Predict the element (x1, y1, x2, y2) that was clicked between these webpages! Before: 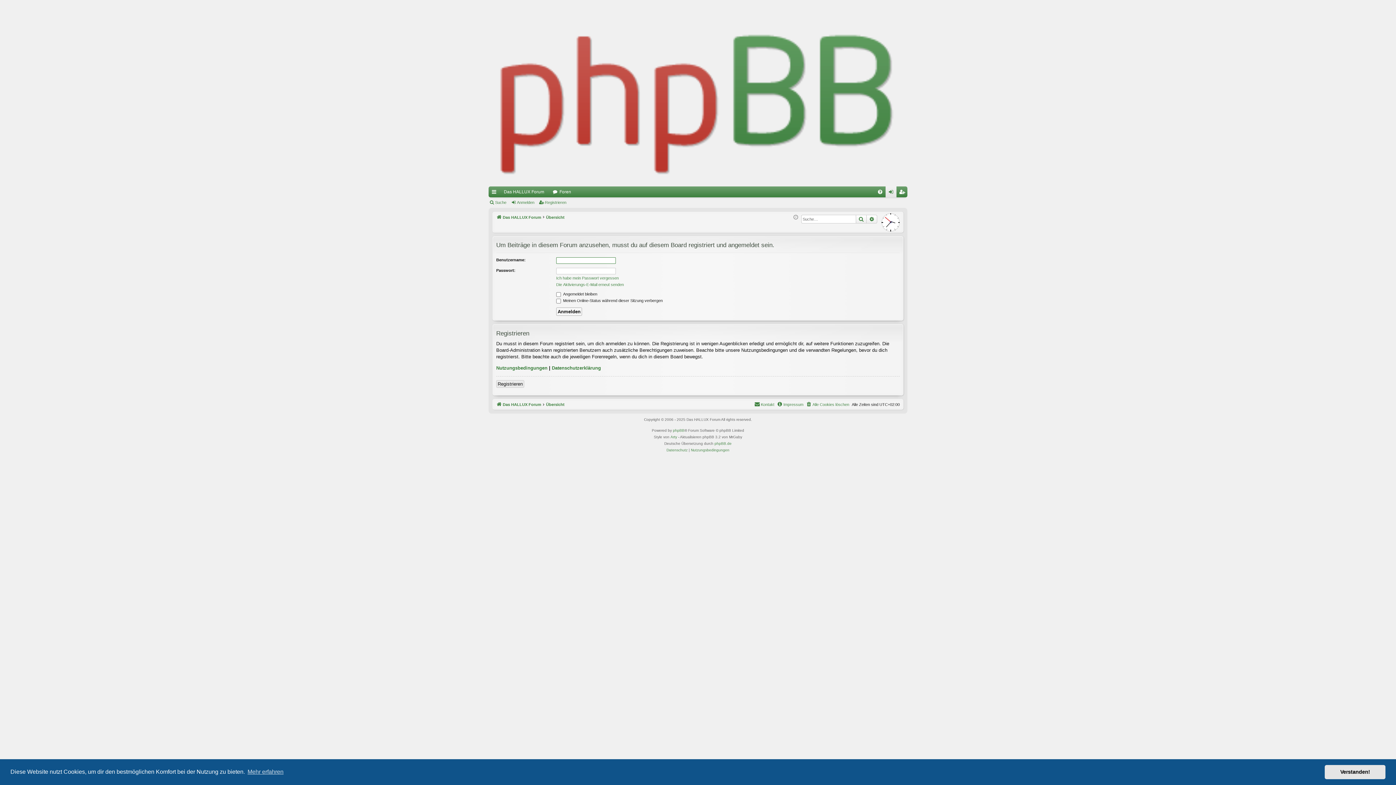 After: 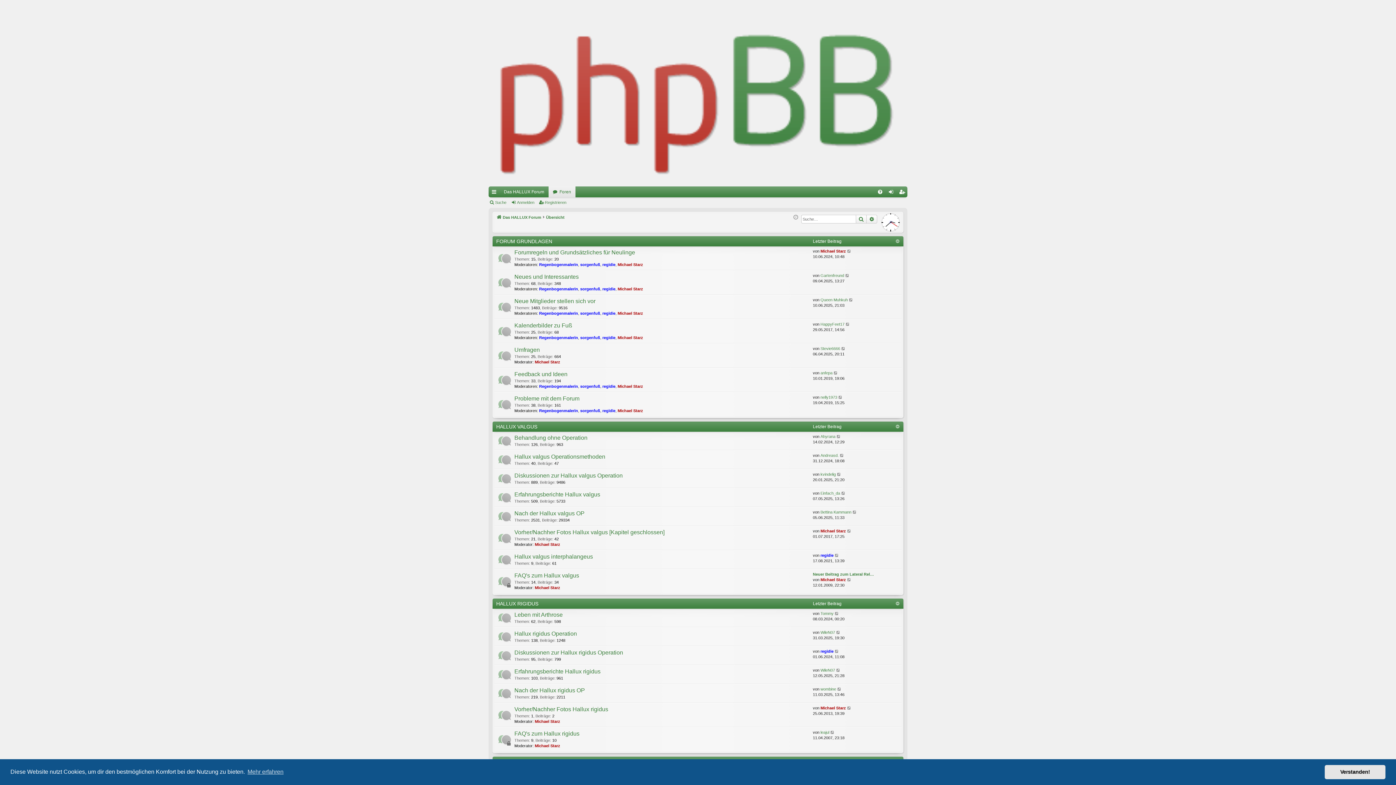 Action: label: Übersicht bbox: (546, 213, 564, 221)